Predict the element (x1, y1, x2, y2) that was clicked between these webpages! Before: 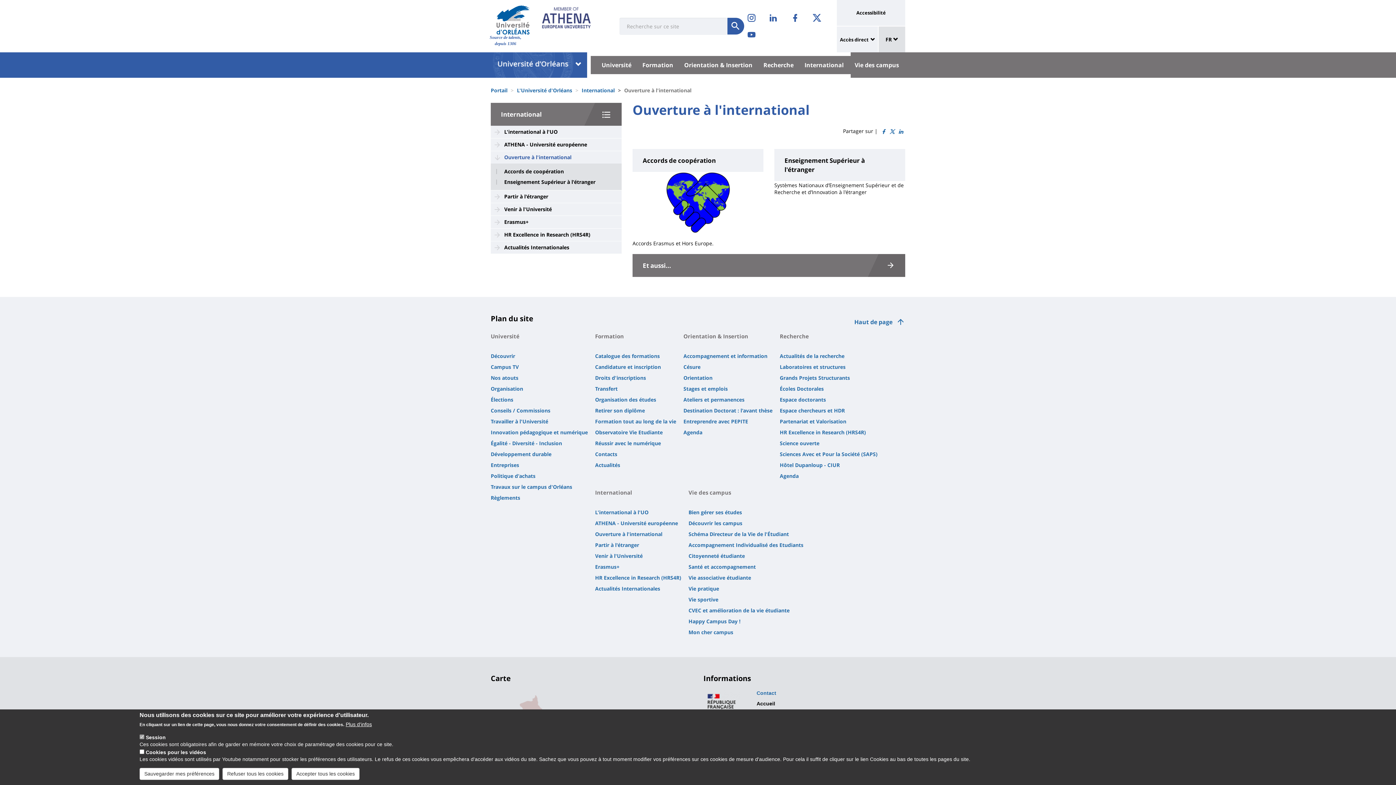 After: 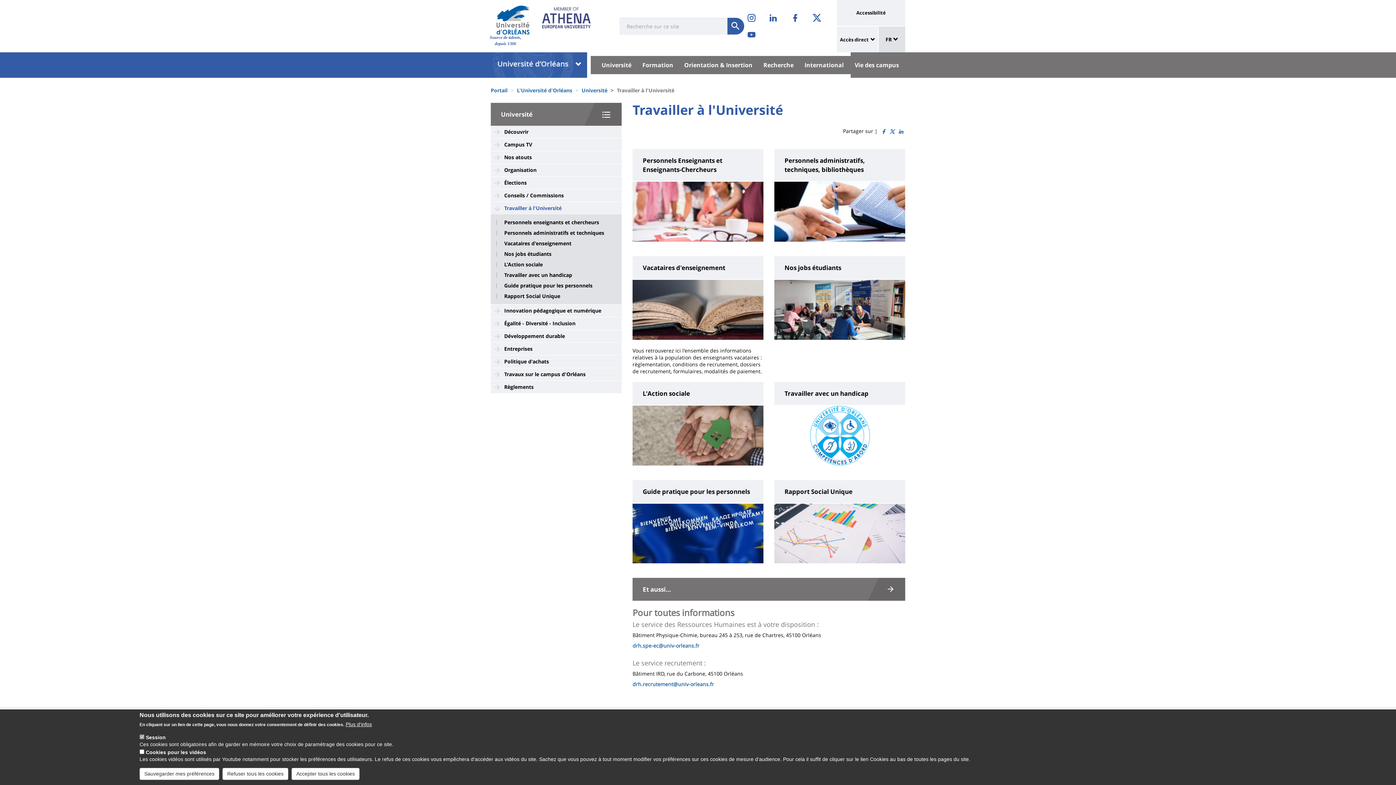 Action: bbox: (490, 418, 548, 424) label: Travailler à l'Université